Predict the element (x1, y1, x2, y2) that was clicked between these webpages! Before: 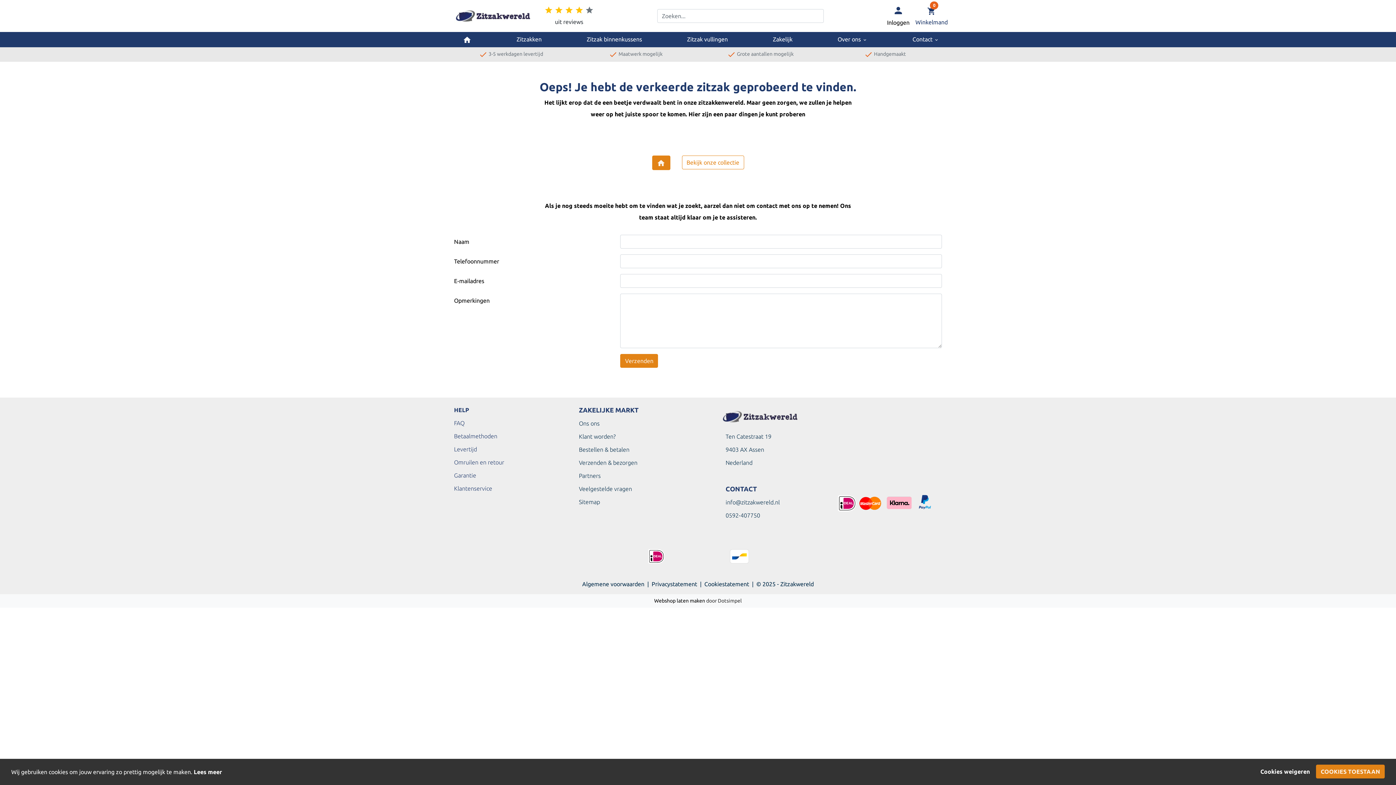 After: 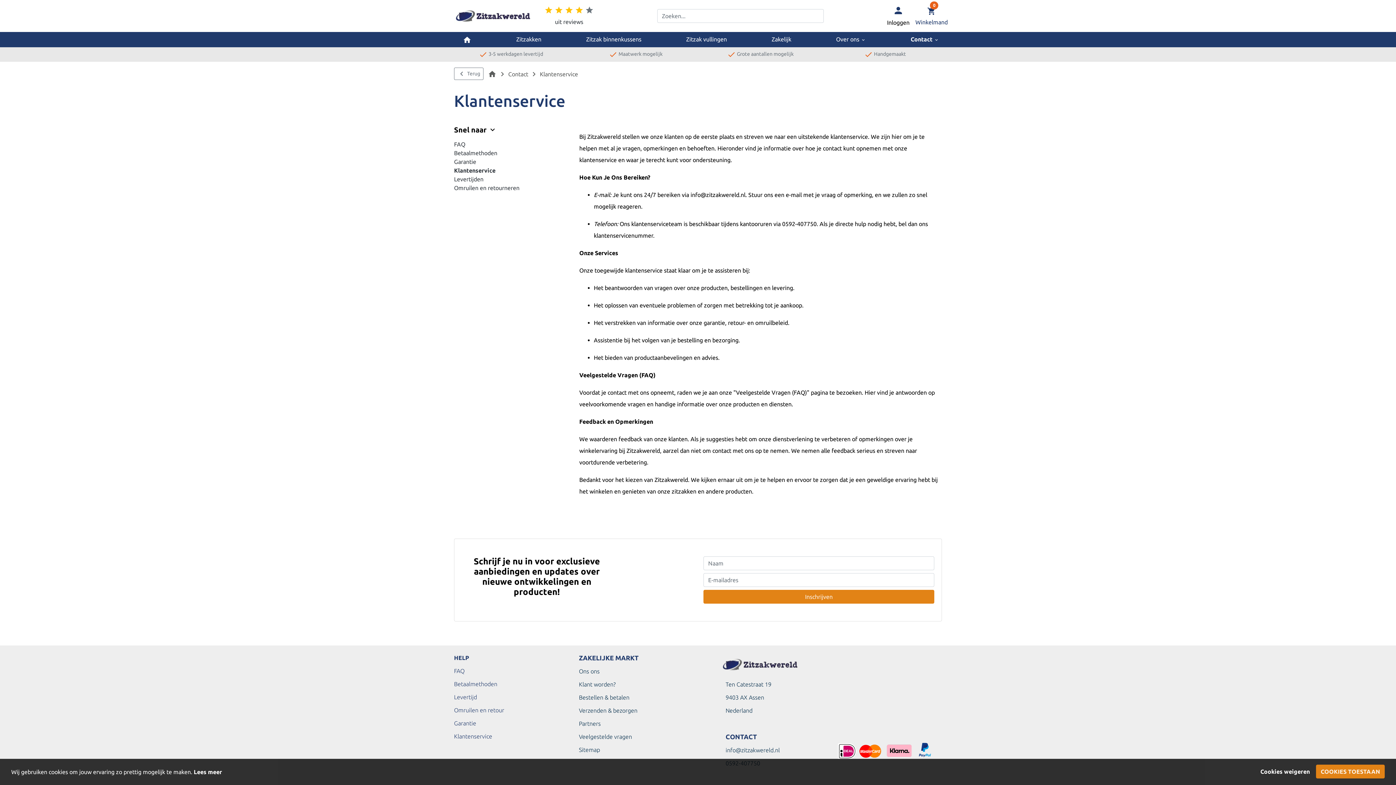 Action: bbox: (454, 485, 492, 491) label: Klantenservice